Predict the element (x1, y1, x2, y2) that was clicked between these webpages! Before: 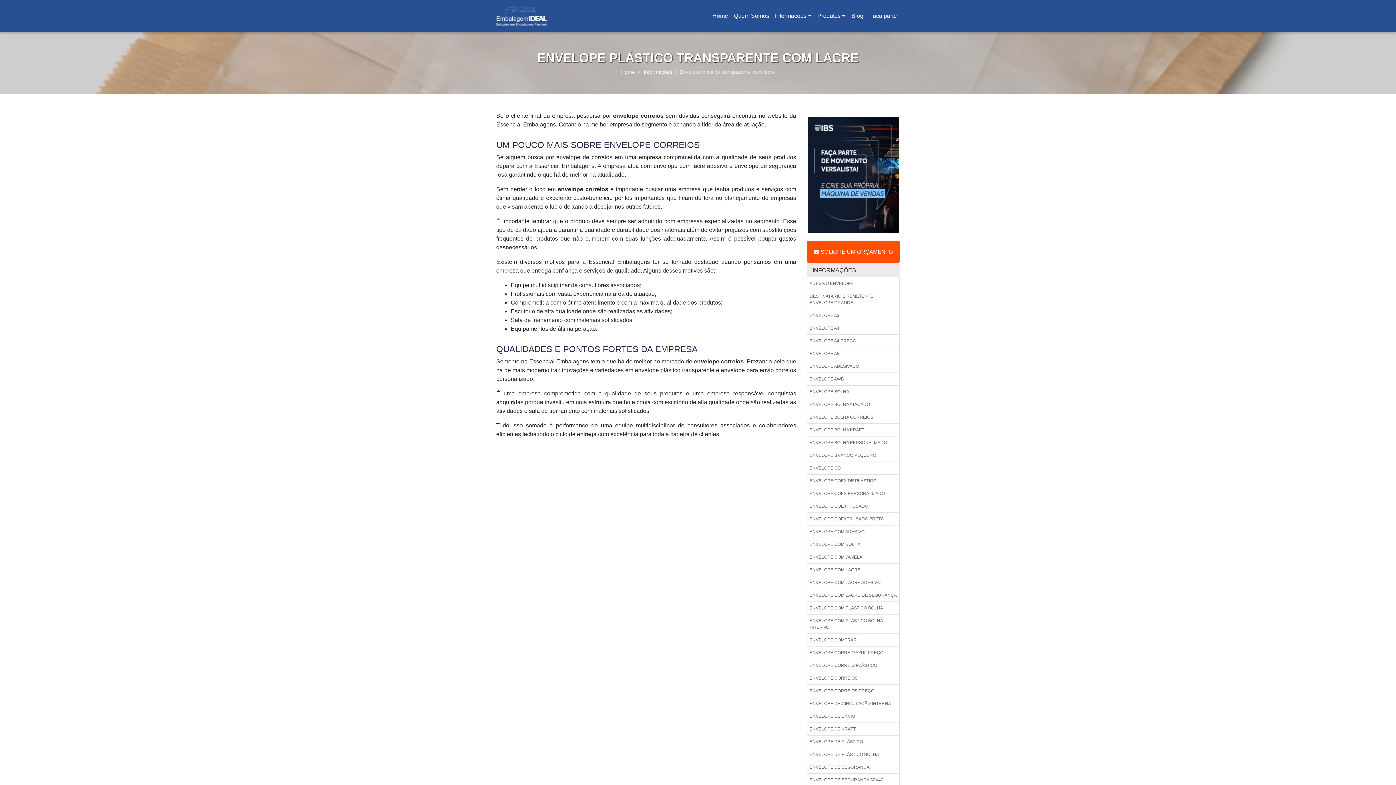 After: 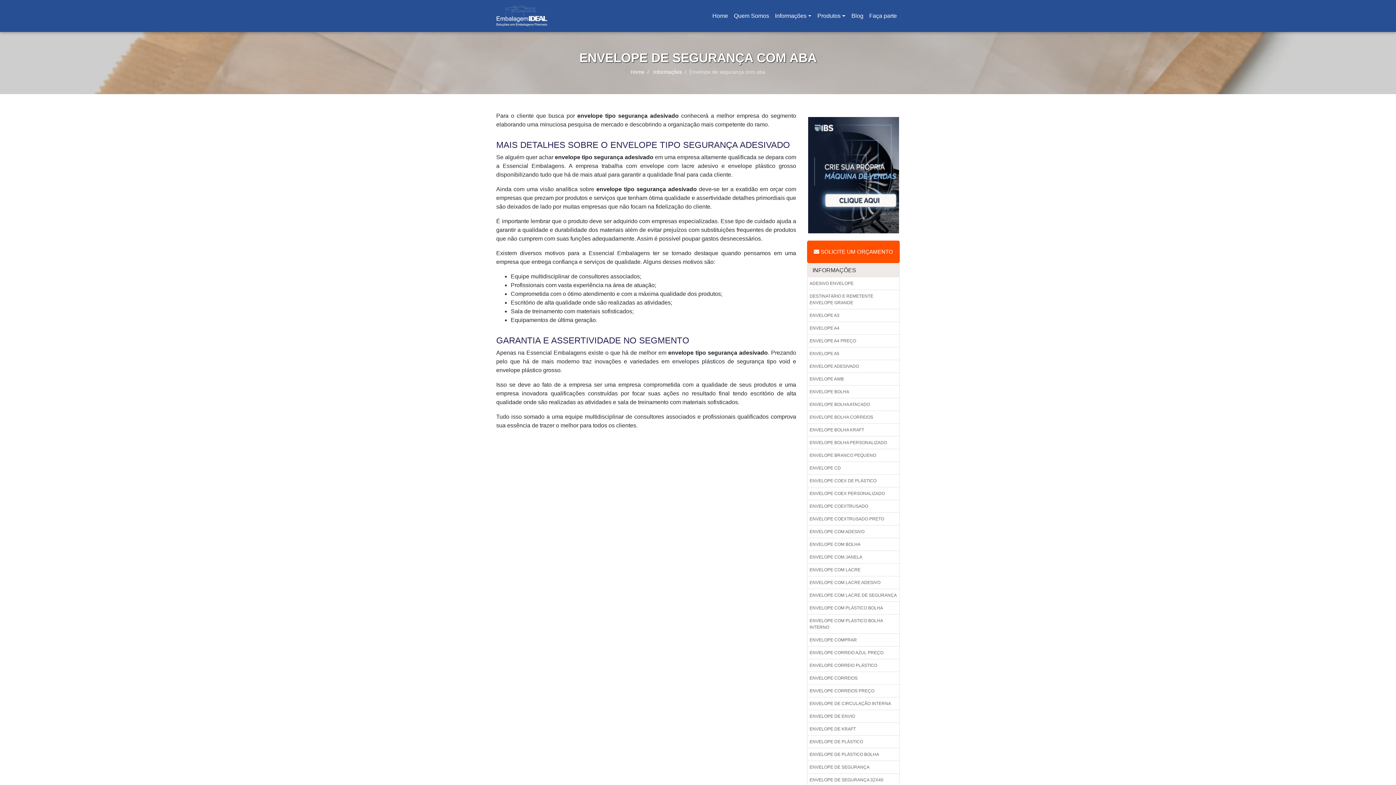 Action: label: ENVELOPE DE SEGURANÇA COM ABA bbox: (807, 774, 900, 787)